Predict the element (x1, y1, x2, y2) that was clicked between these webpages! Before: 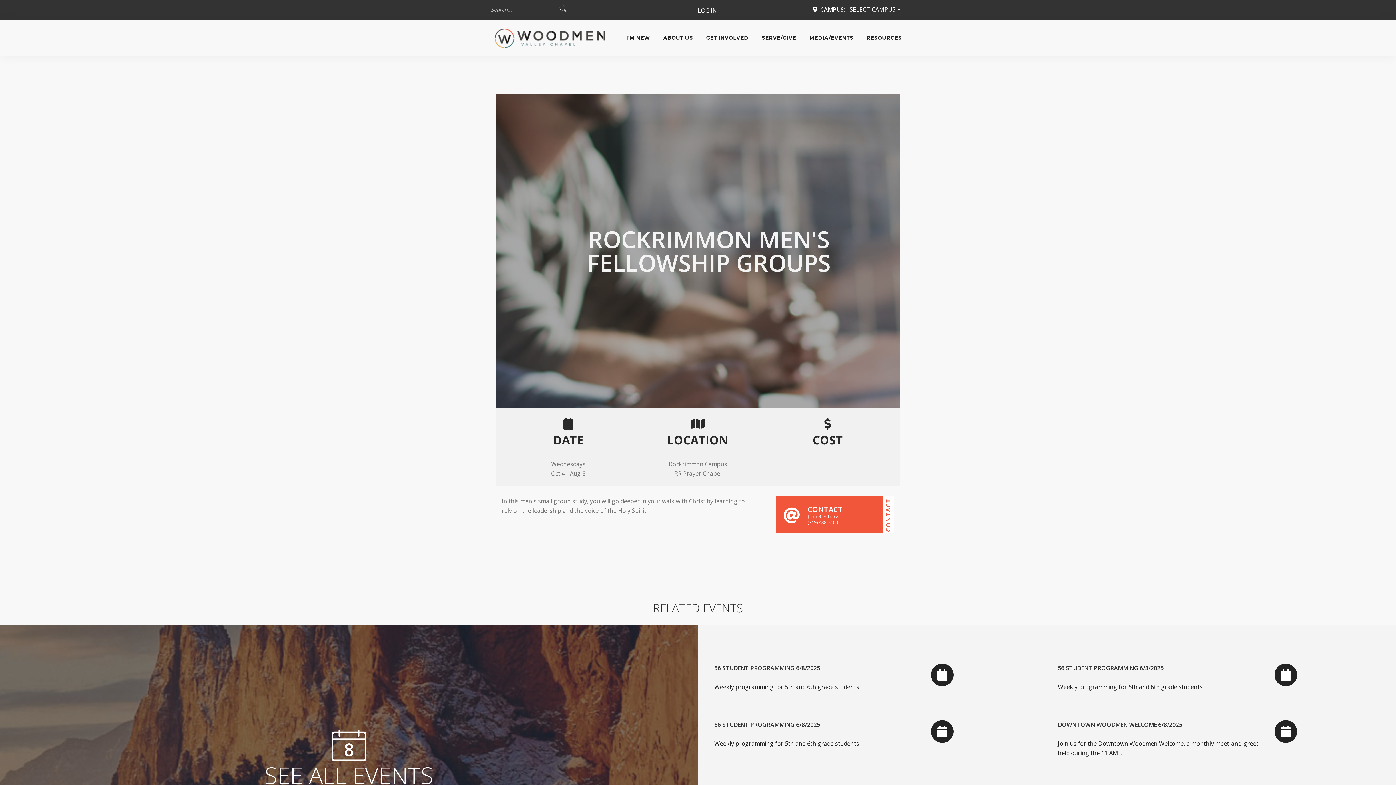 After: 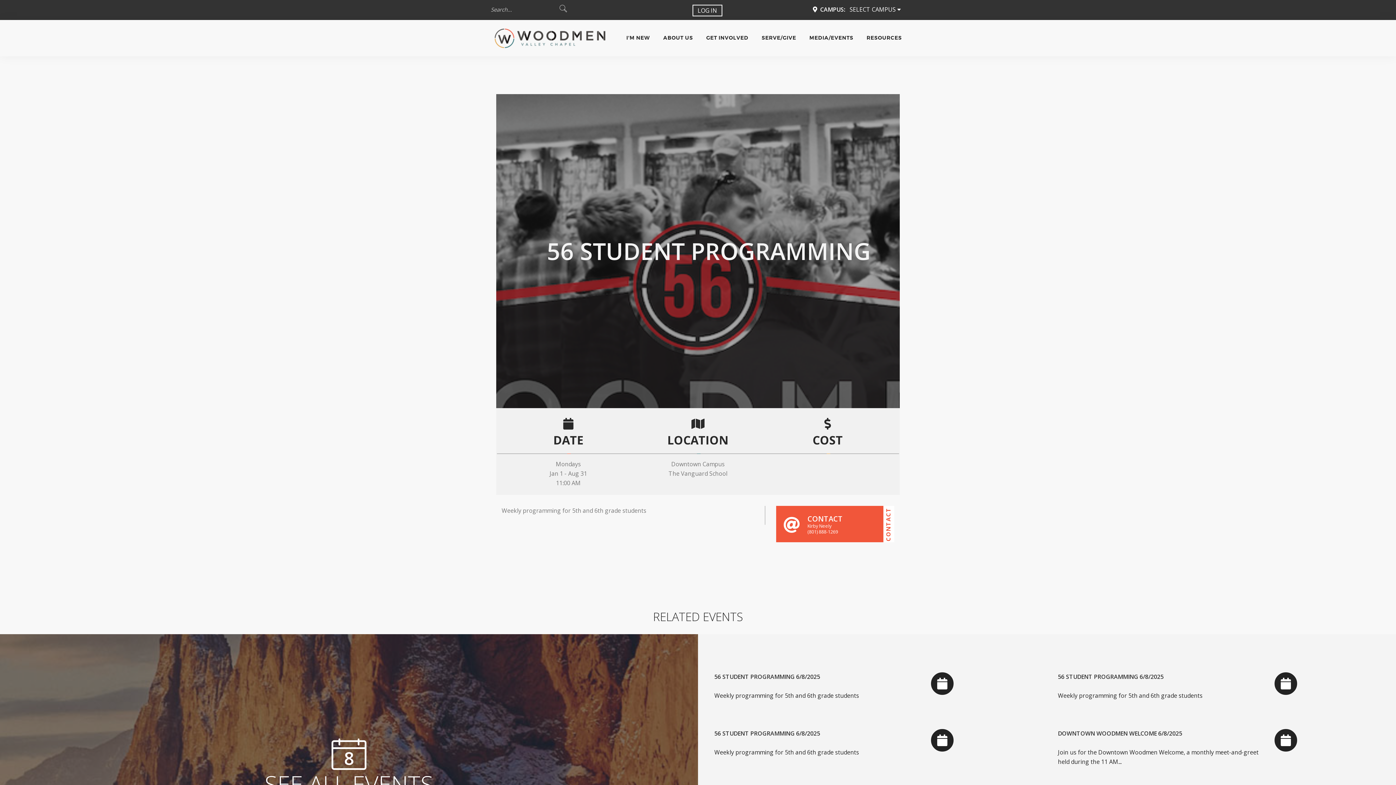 Action: bbox: (1052, 663, 1385, 686) label: 56 STUDENT PROGRAMMING 6/8/2025

Weekly programming for 5th and 6th grade students